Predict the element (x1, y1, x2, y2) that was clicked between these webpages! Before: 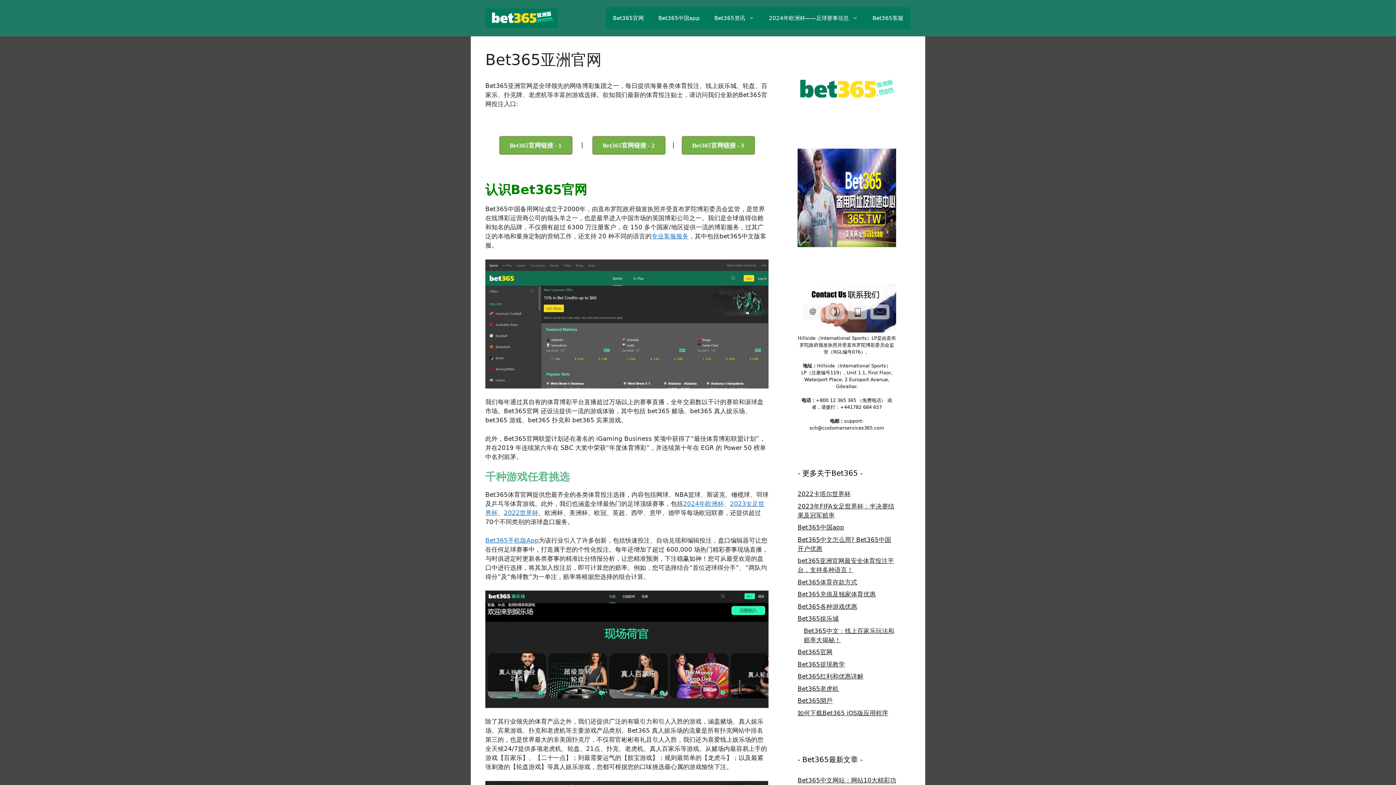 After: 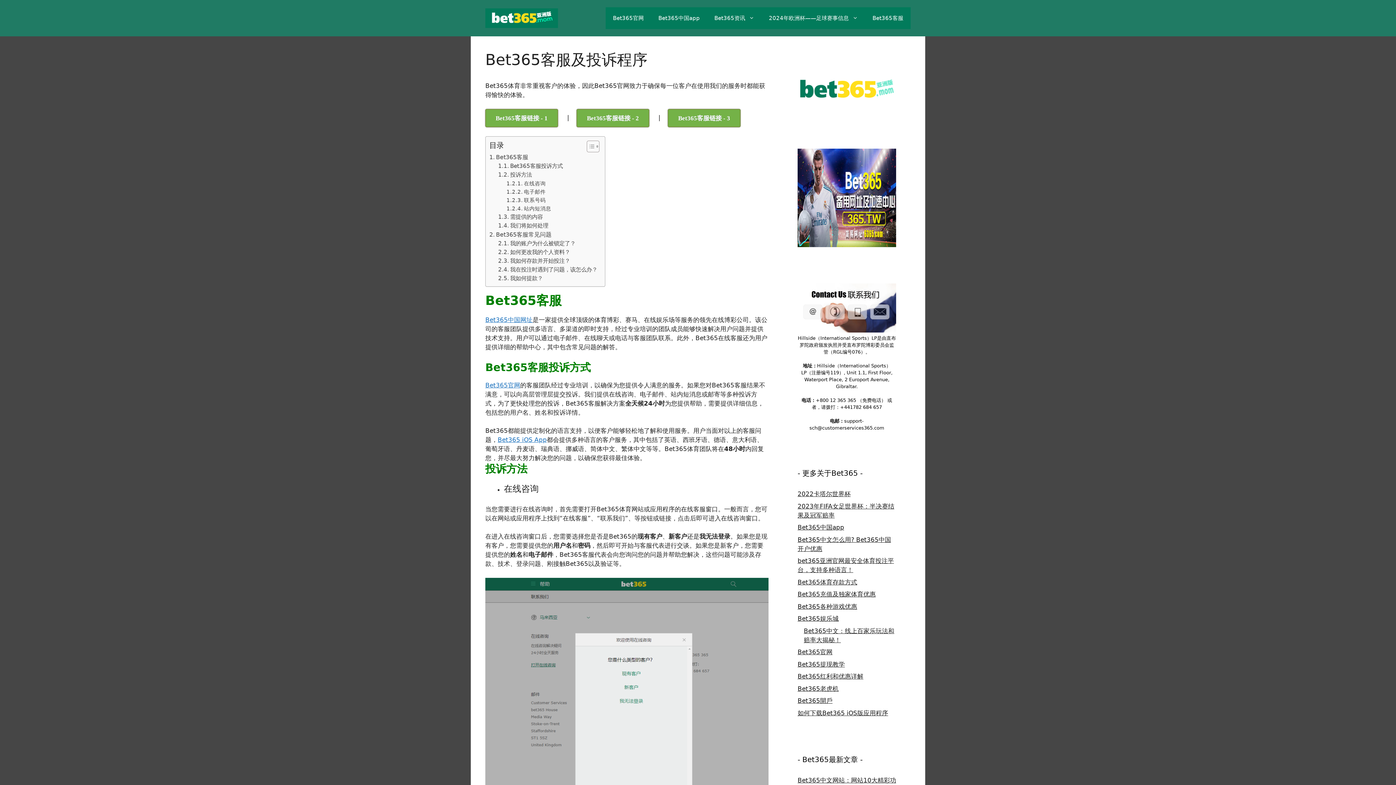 Action: label: 专业客服服务 bbox: (651, 232, 688, 240)